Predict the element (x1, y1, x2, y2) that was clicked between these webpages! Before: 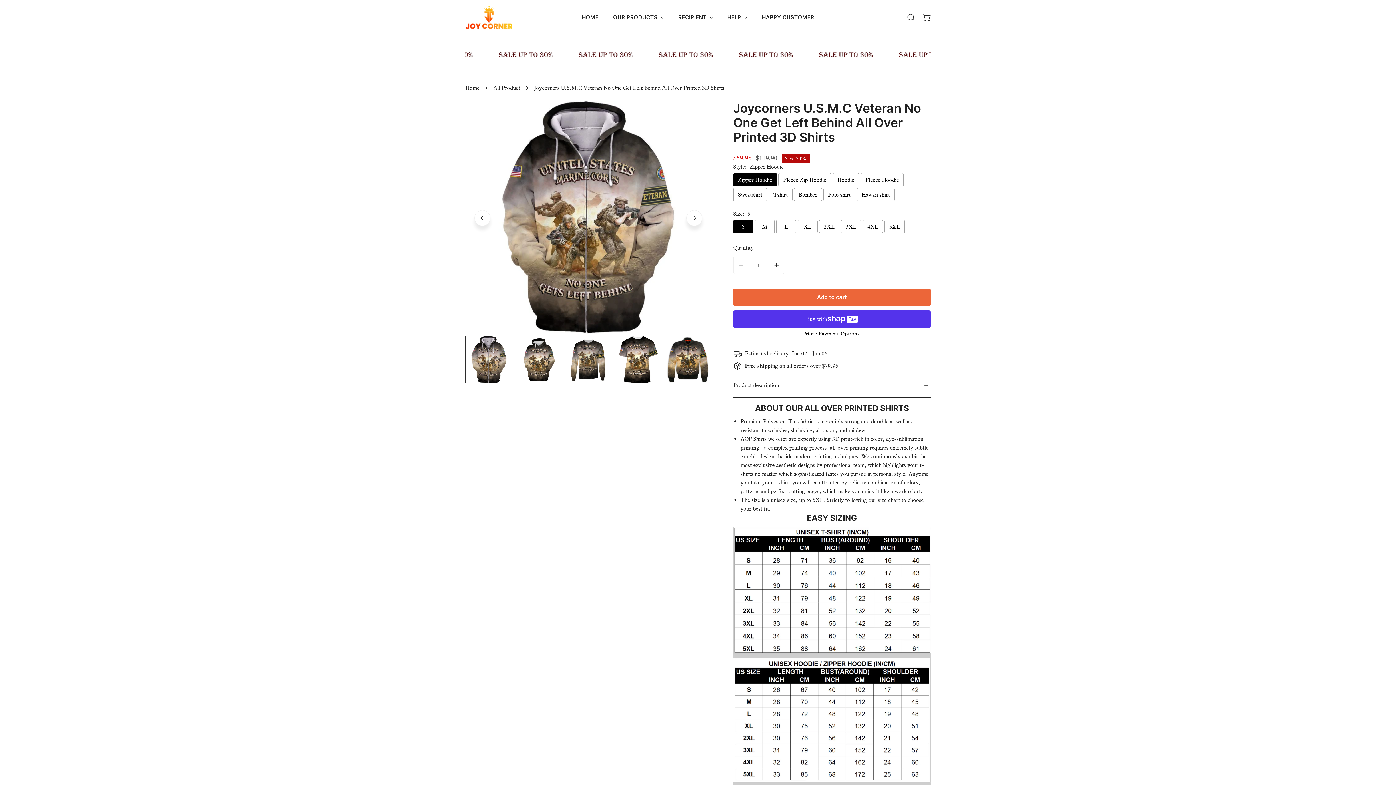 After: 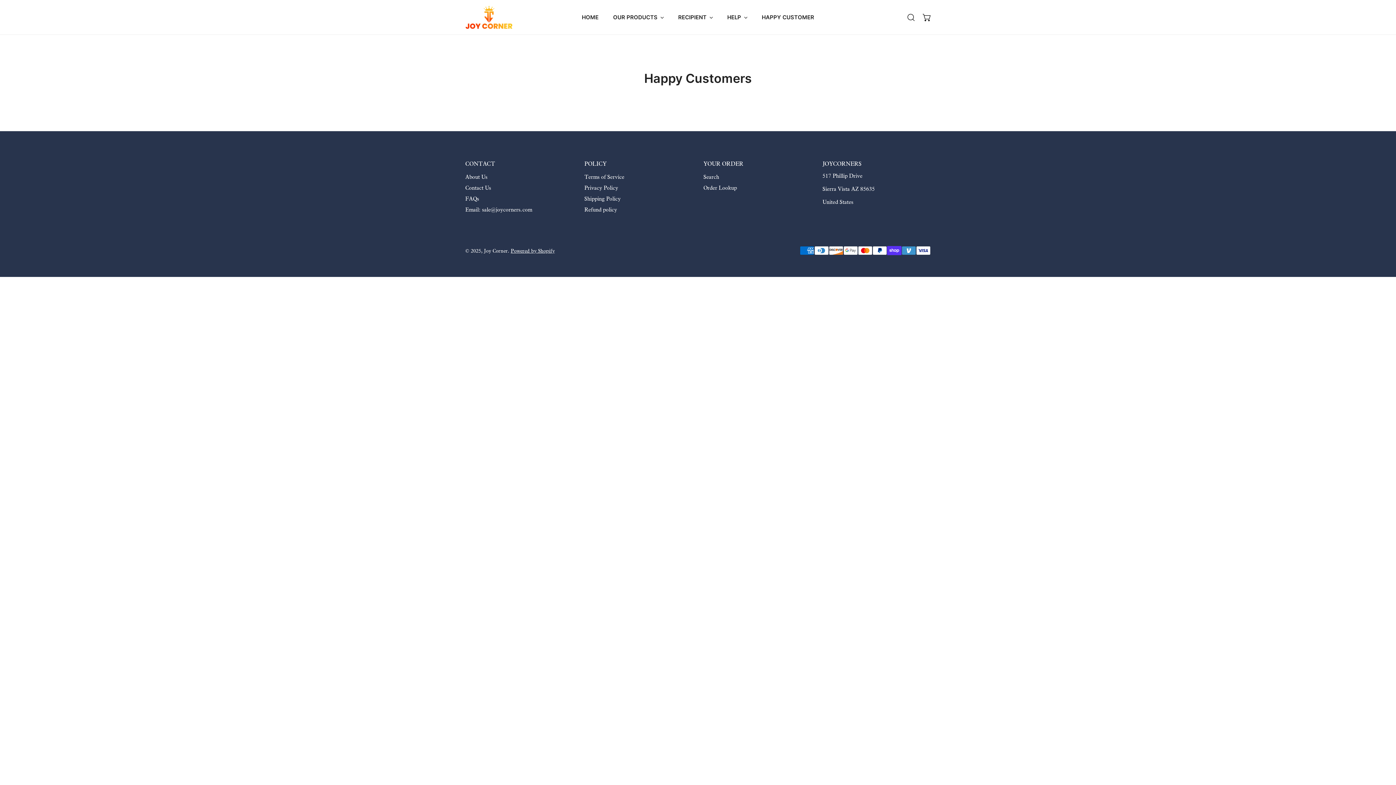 Action: bbox: (754, 0, 821, 34) label: HAPPY CUSTOMER